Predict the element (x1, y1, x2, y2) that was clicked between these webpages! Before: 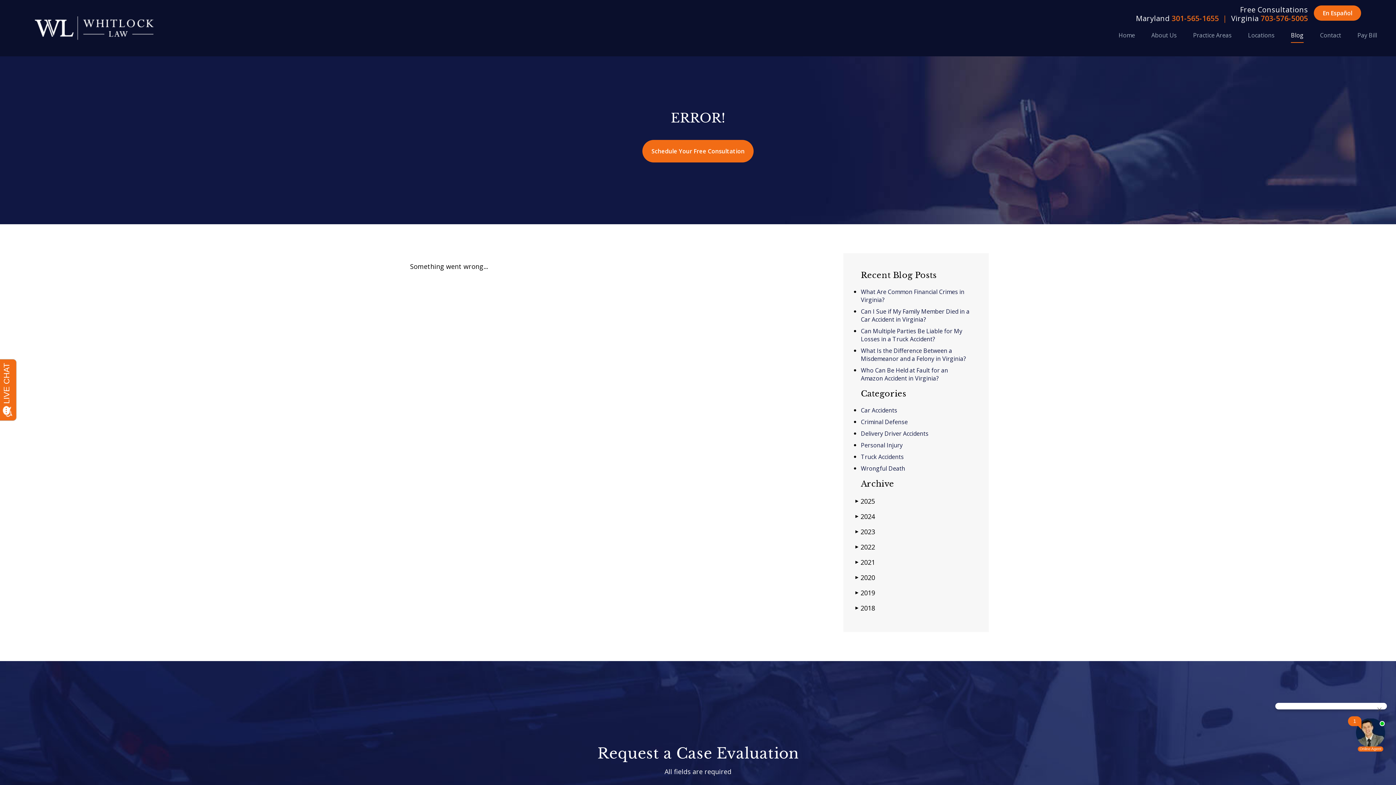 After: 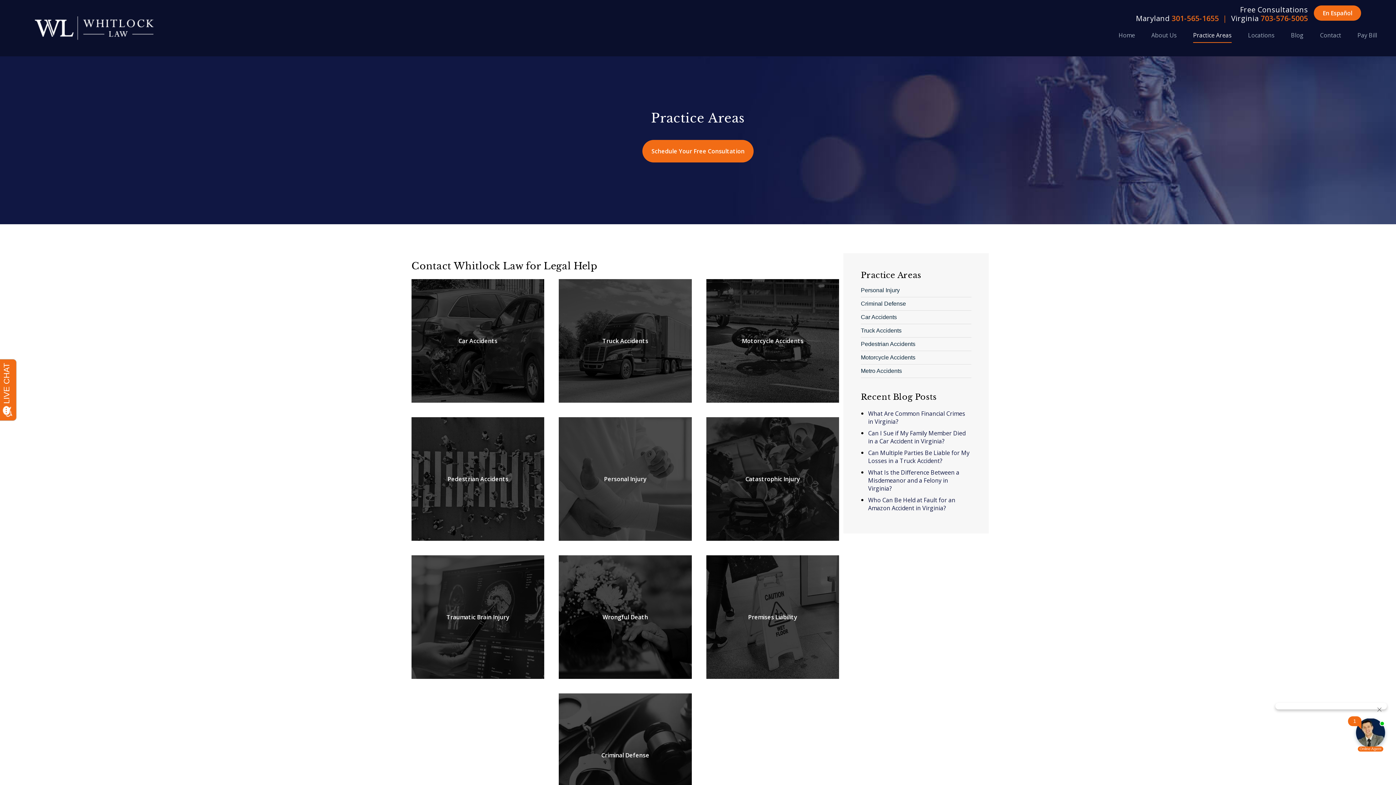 Action: bbox: (1193, 31, 1232, 39) label: Practice Areas